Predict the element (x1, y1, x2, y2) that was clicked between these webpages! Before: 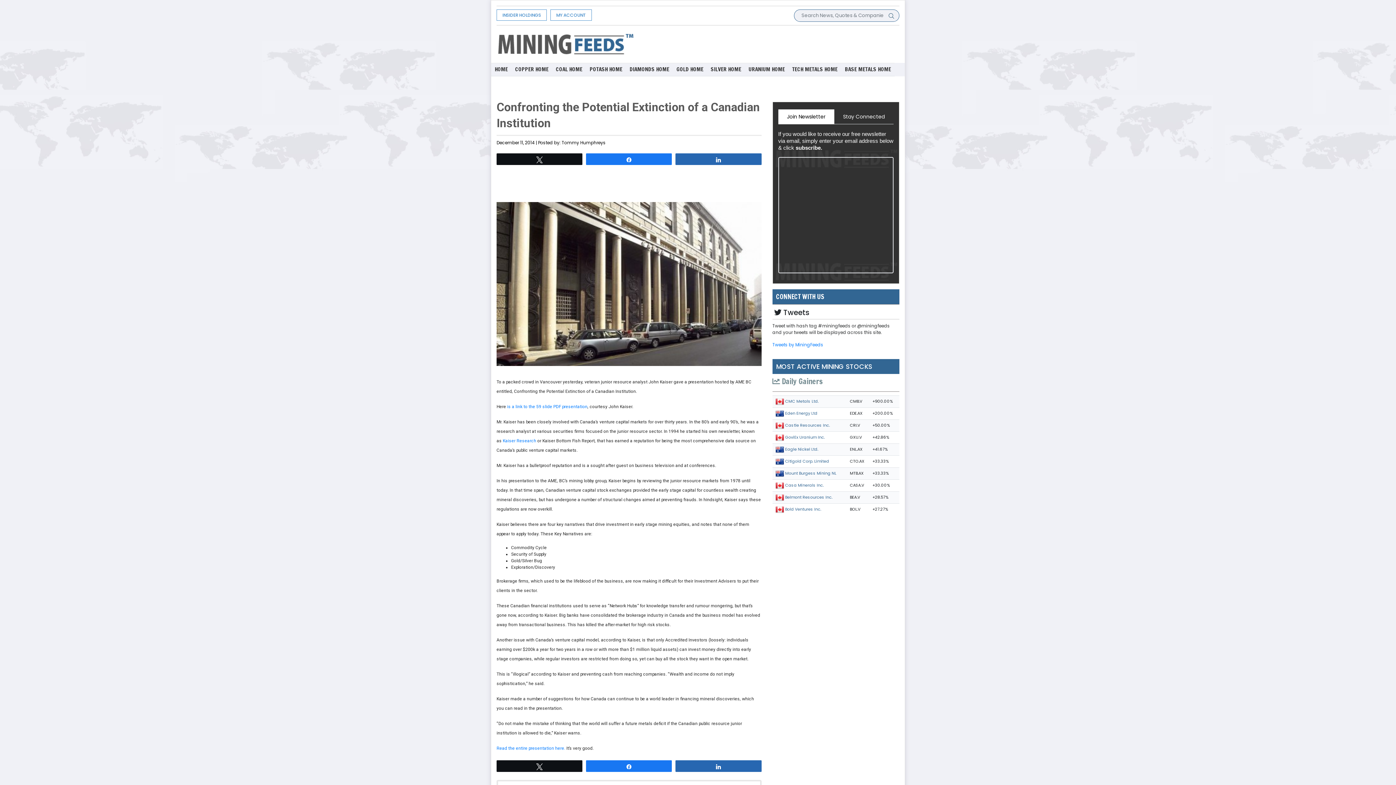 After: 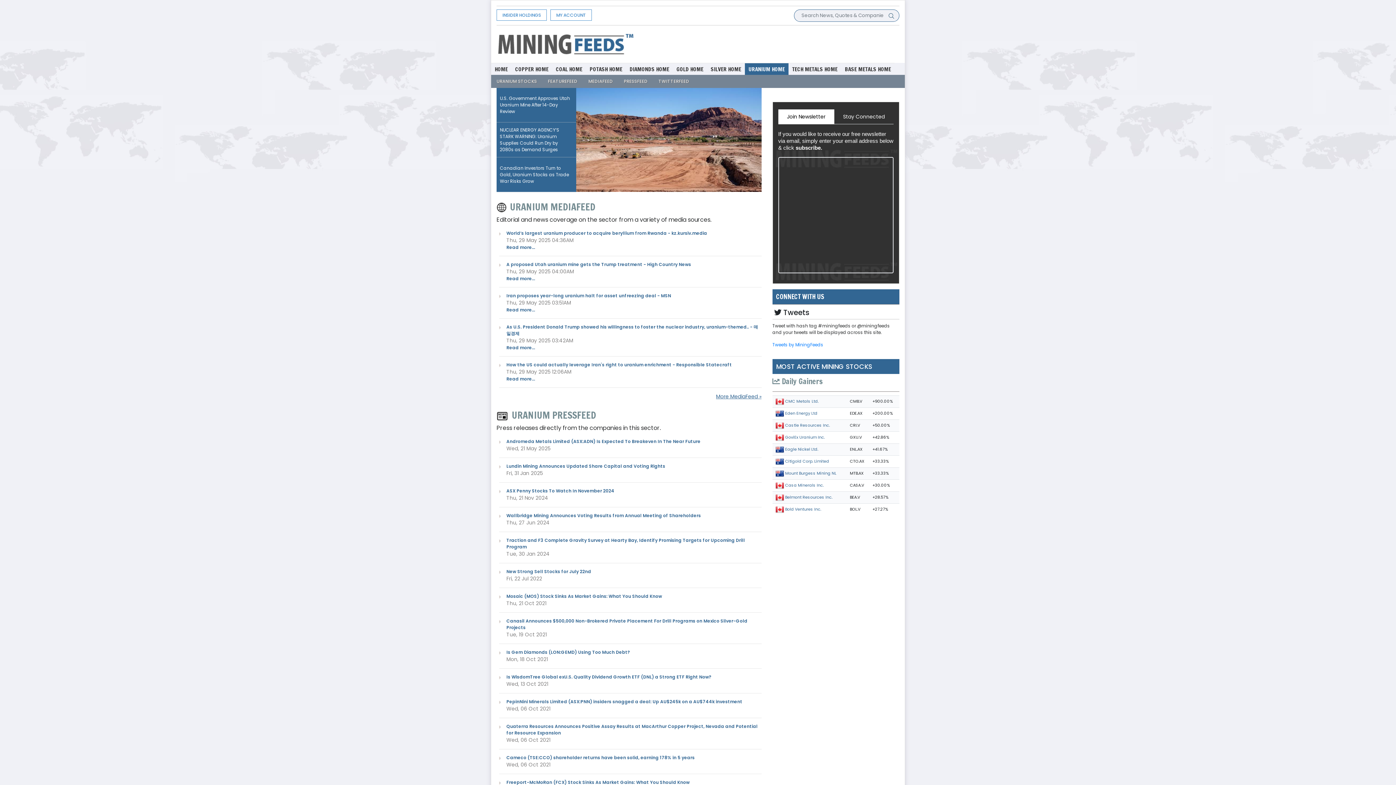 Action: label: URANIUM HOME bbox: (748, 63, 785, 74)